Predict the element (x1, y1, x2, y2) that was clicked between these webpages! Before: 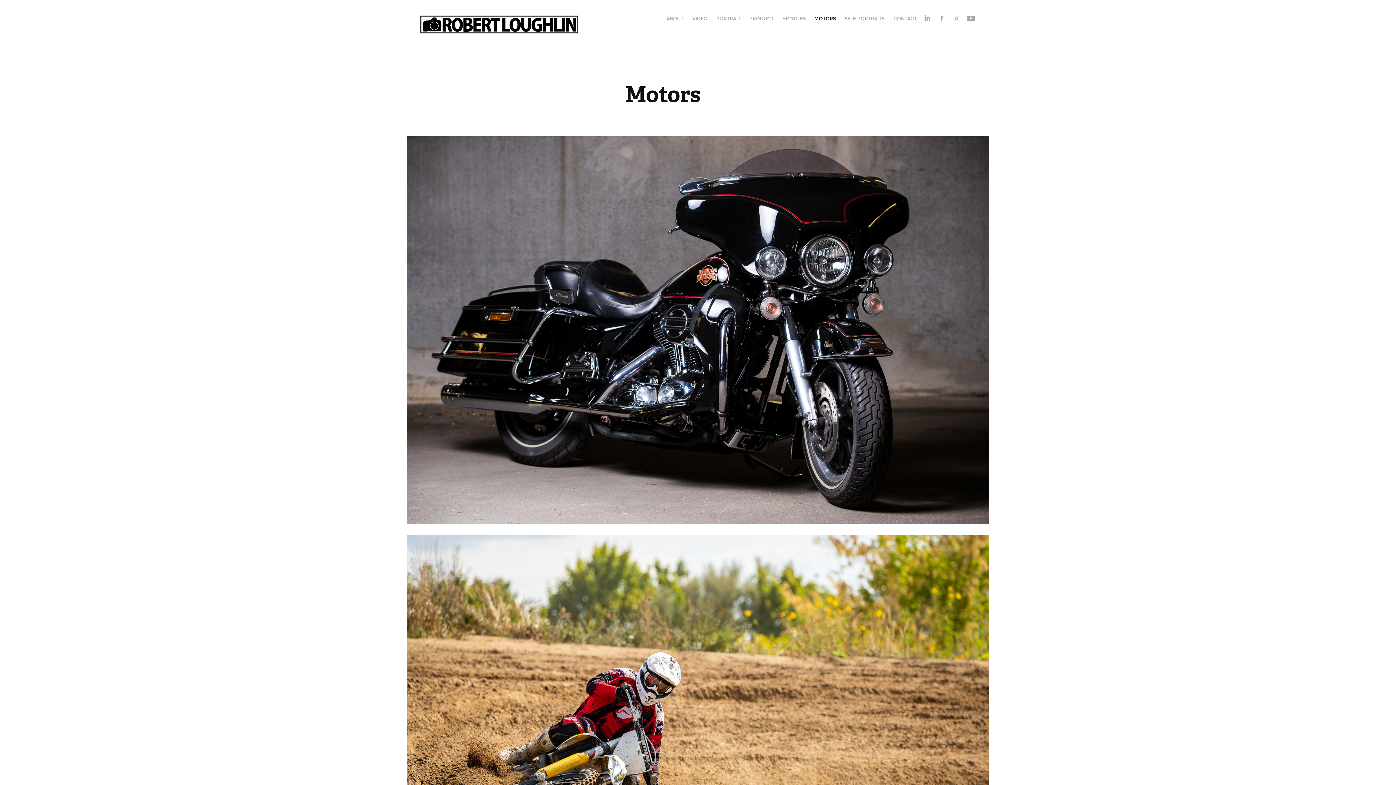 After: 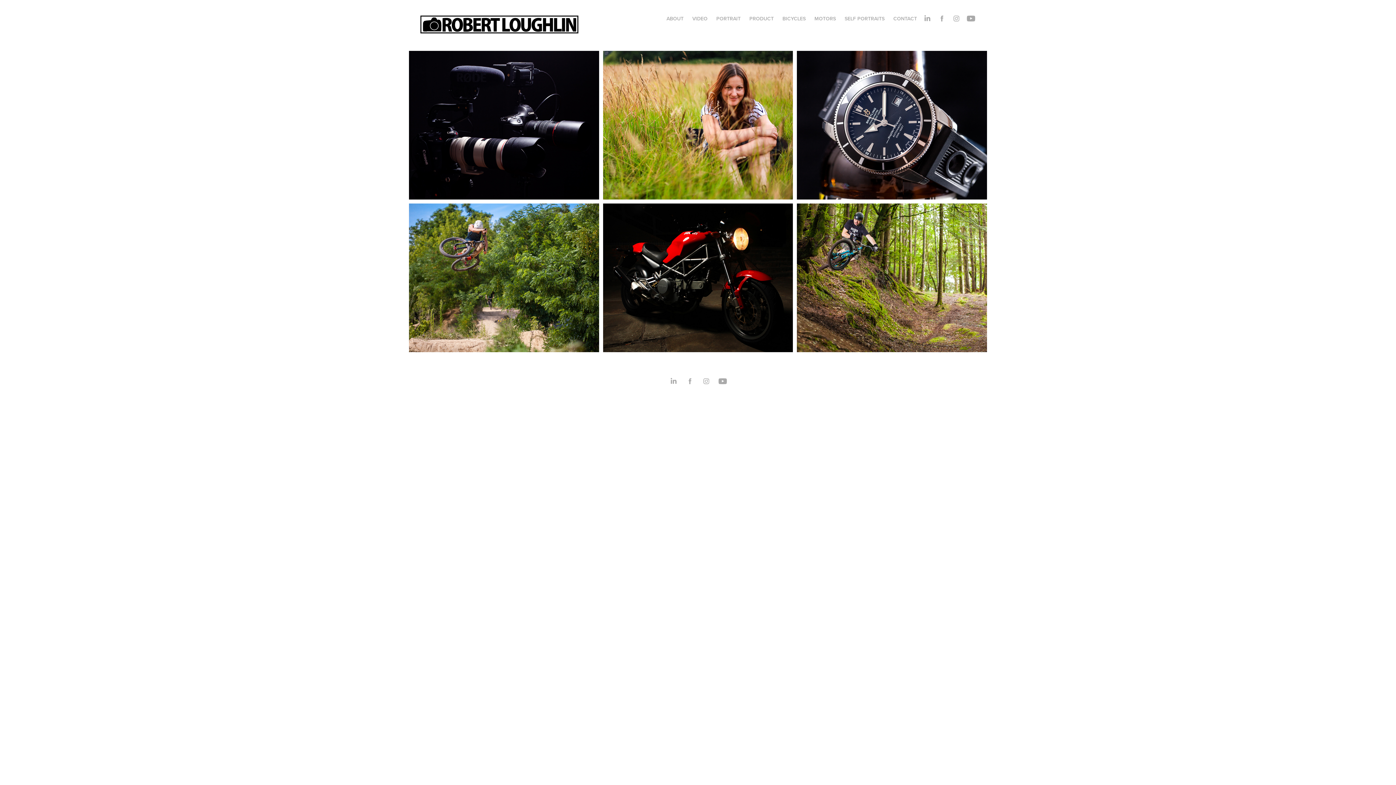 Action: bbox: (417, 13, 581, 35)